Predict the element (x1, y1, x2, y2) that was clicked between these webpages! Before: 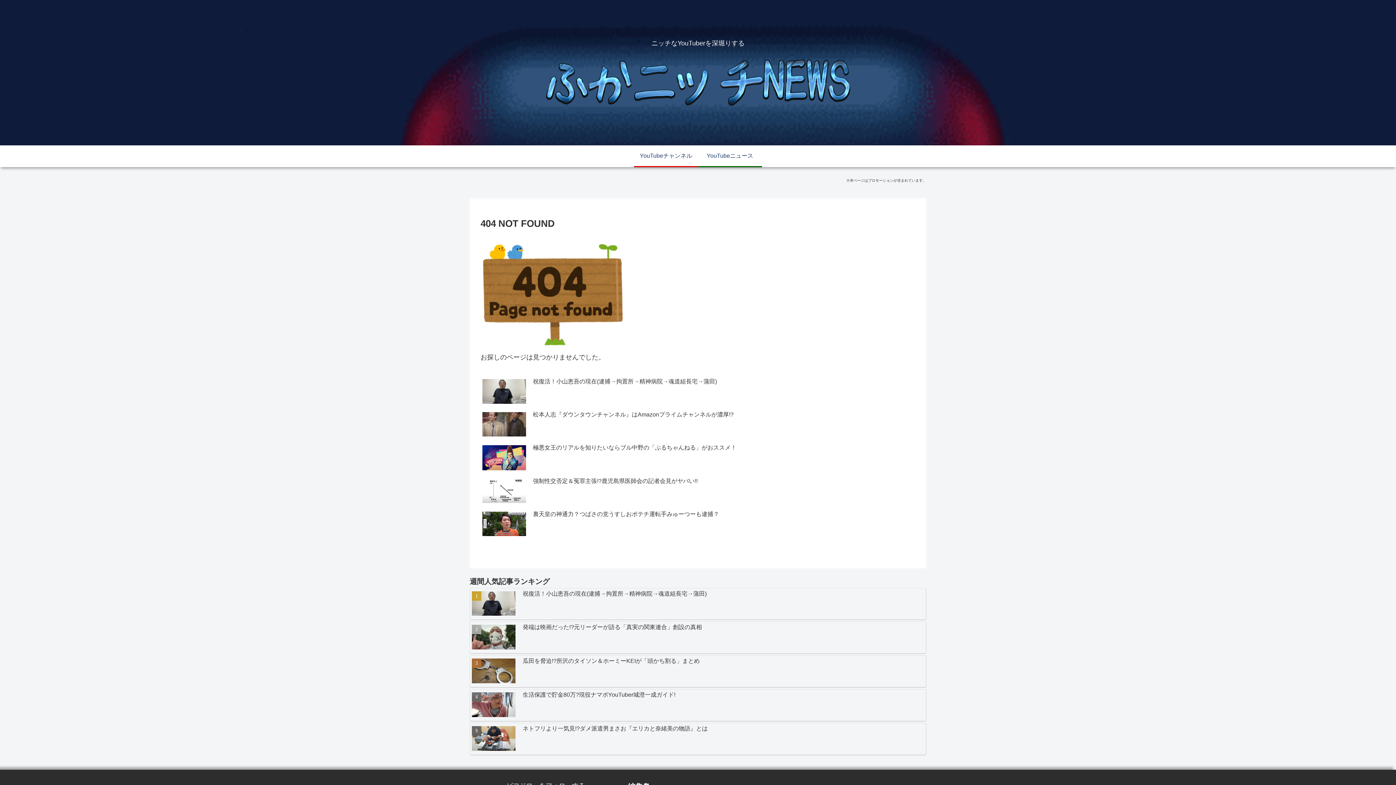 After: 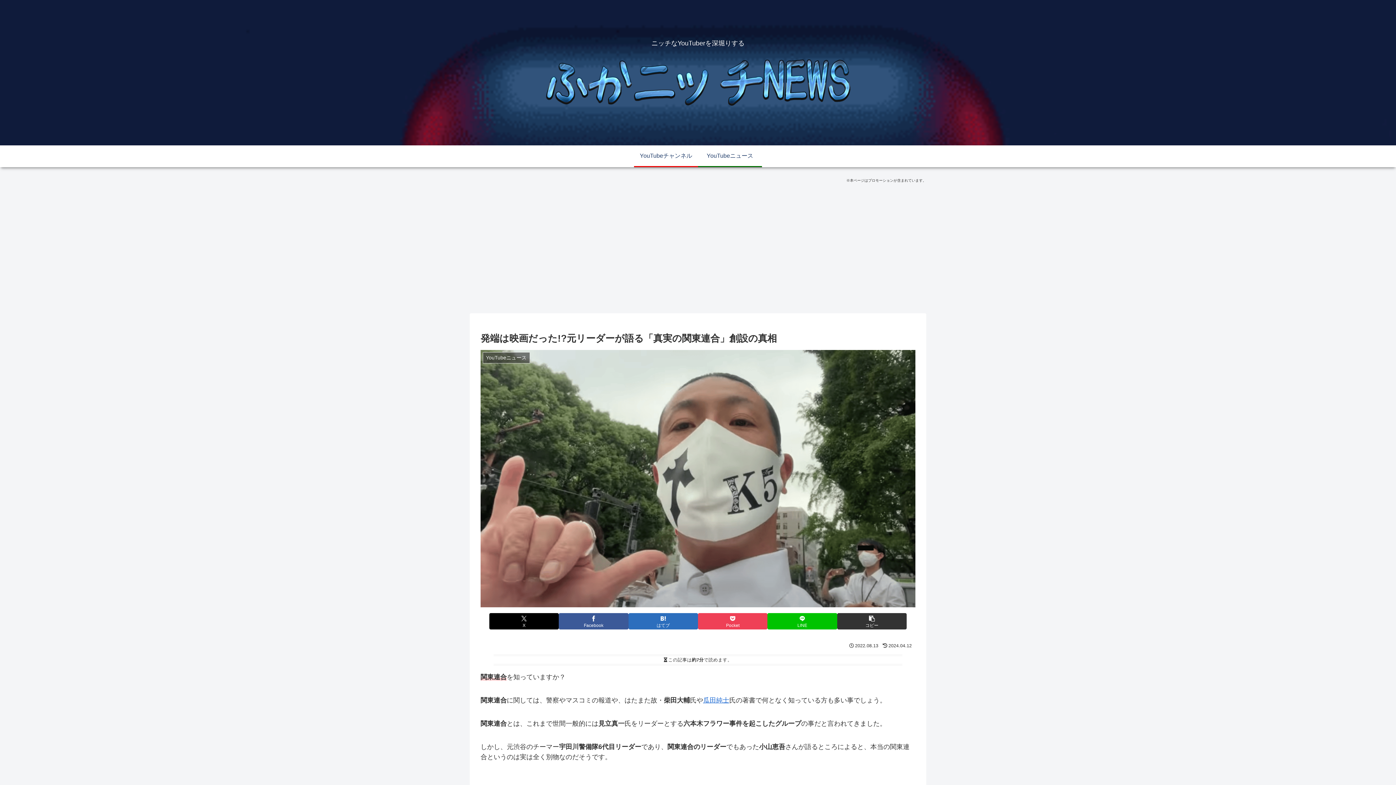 Action: bbox: (469, 621, 926, 654) label: 発端は映画だった!?元リーダーが語る「真実の関東連合」創設の真相